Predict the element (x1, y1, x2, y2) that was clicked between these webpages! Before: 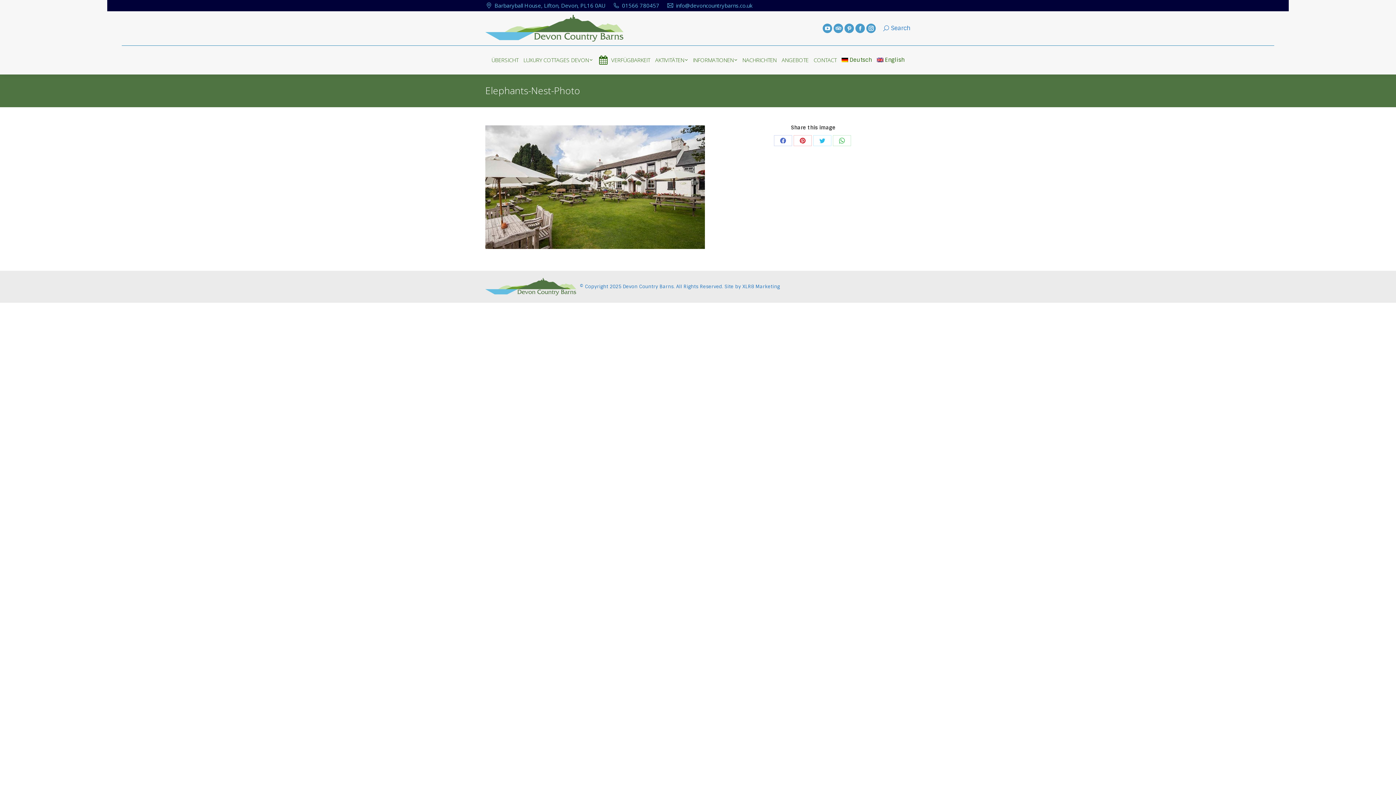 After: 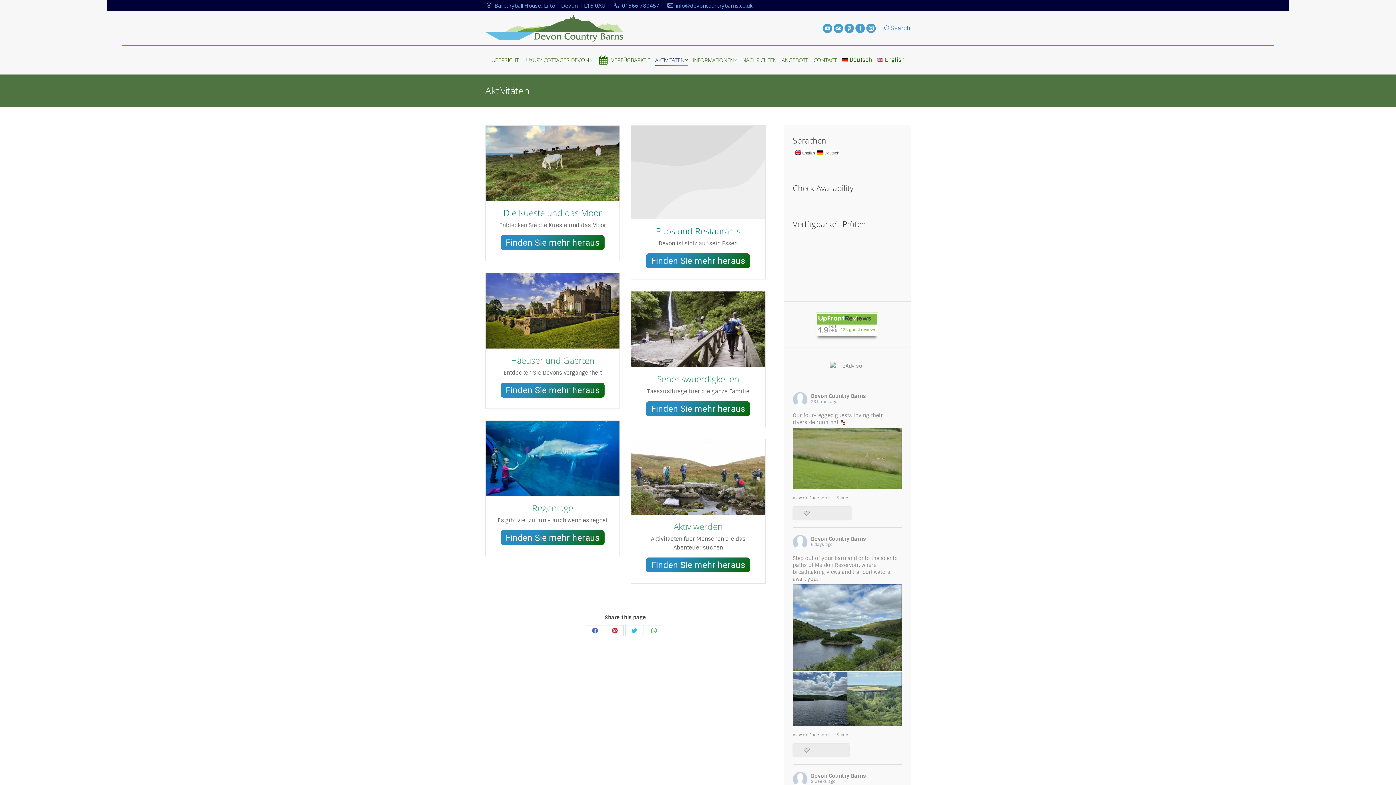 Action: label: AKTIVITÄTEN bbox: (655, 55, 688, 64)